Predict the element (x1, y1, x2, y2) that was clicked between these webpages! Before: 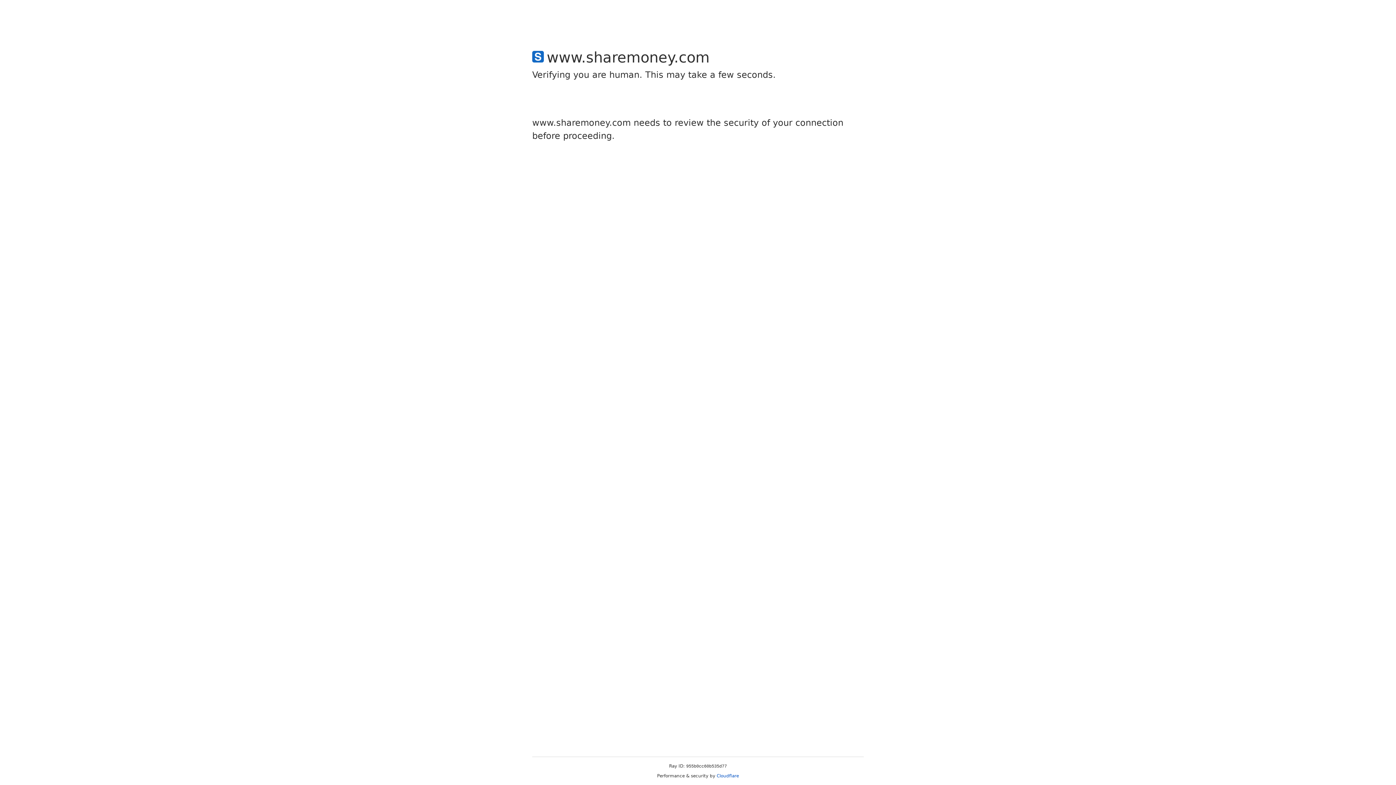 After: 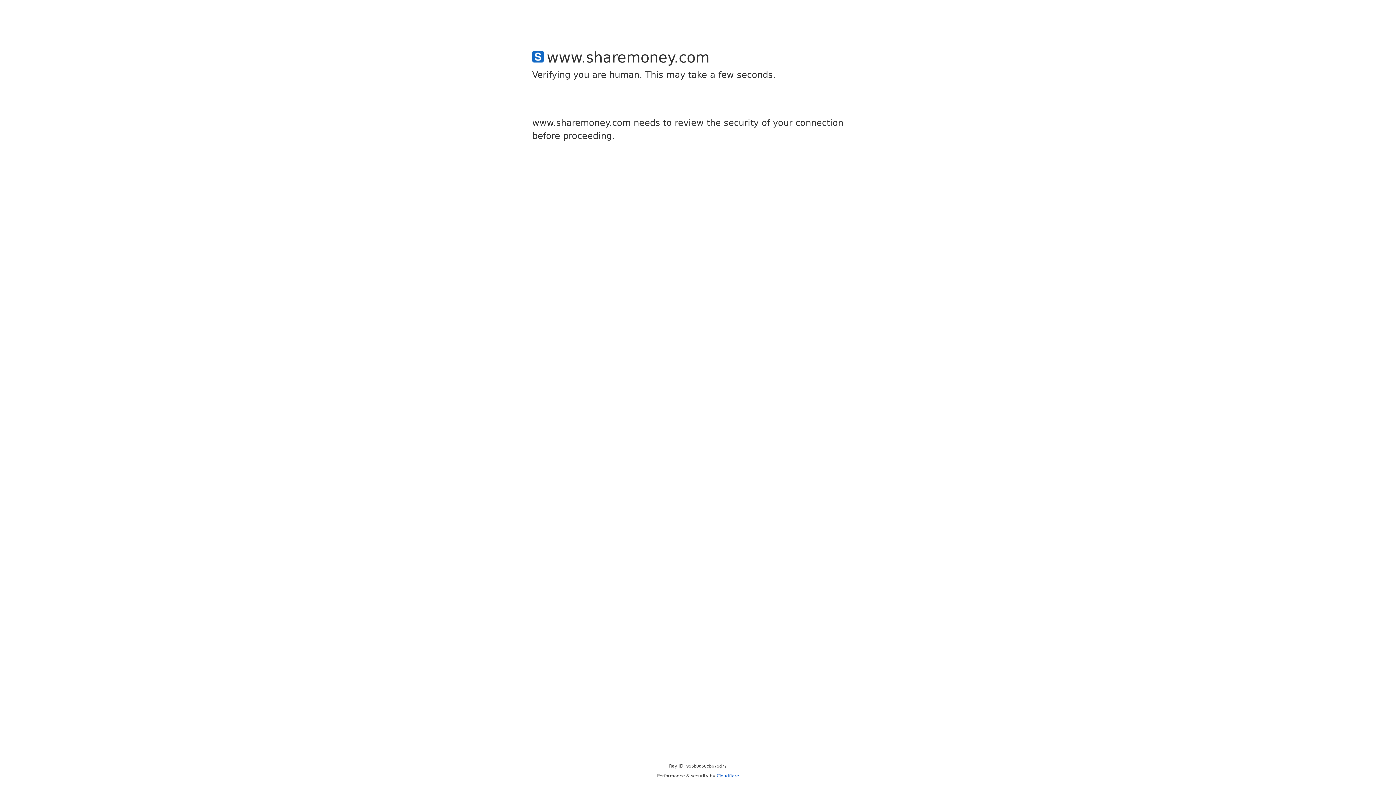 Action: label: Cloudflare bbox: (716, 773, 739, 778)